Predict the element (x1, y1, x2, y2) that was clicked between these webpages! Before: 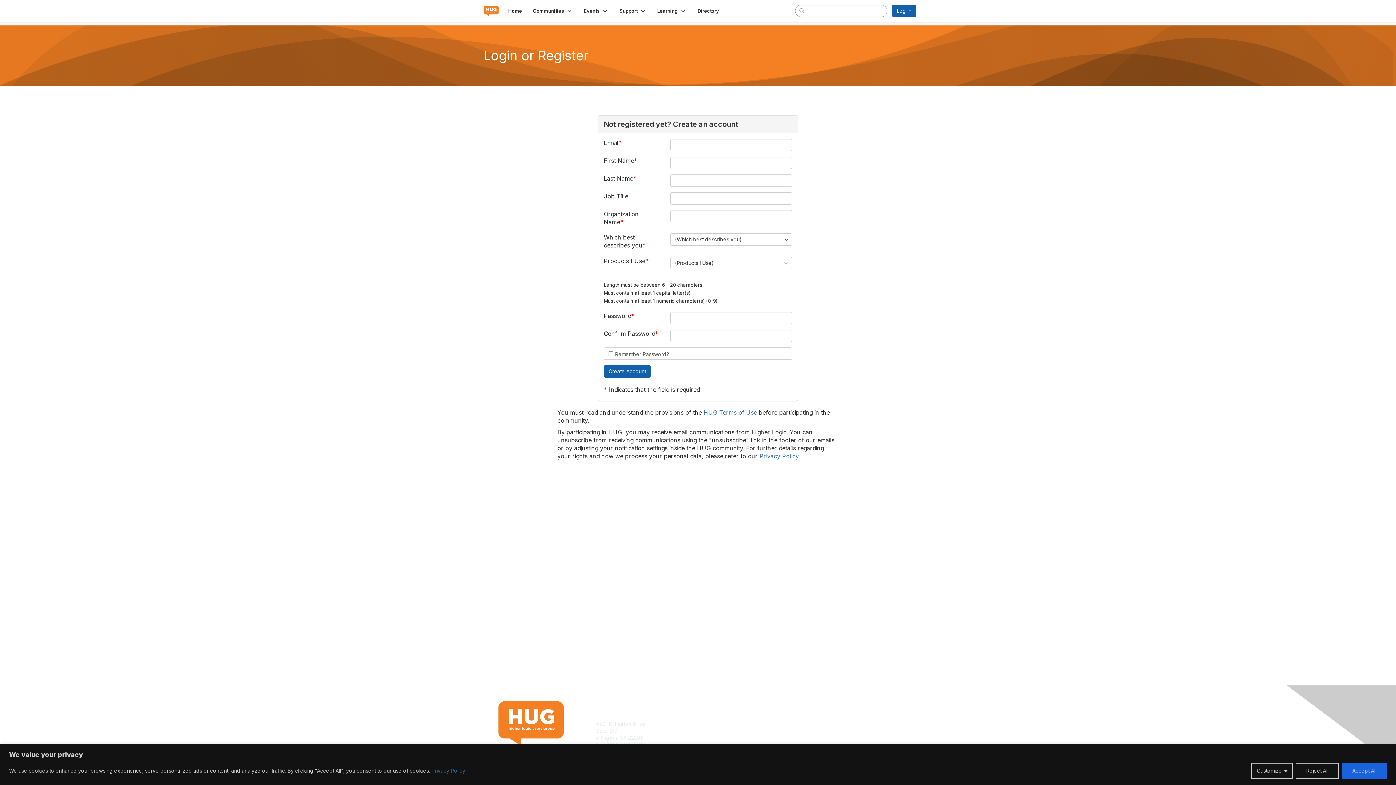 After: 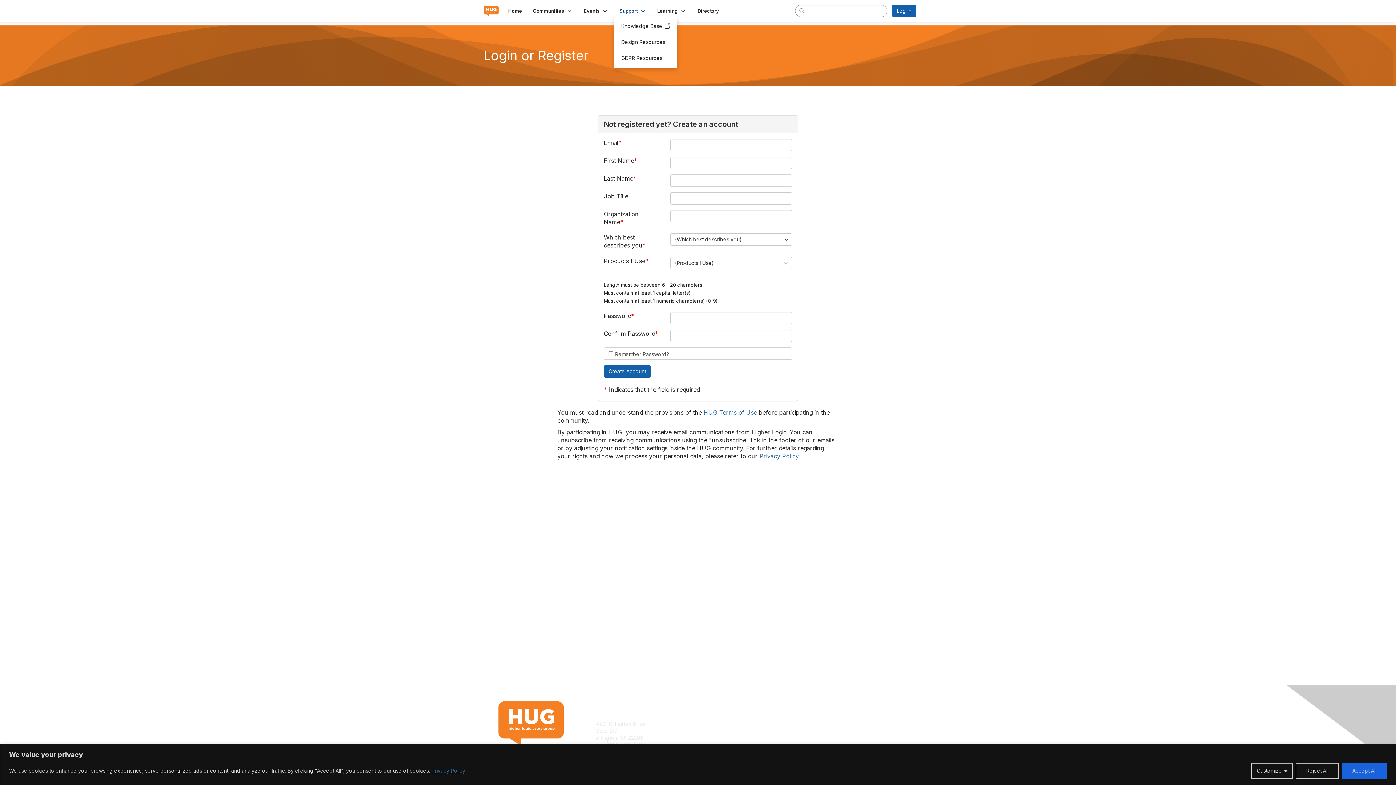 Action: label: Show Support submenu bbox: (614, 5, 651, 16)